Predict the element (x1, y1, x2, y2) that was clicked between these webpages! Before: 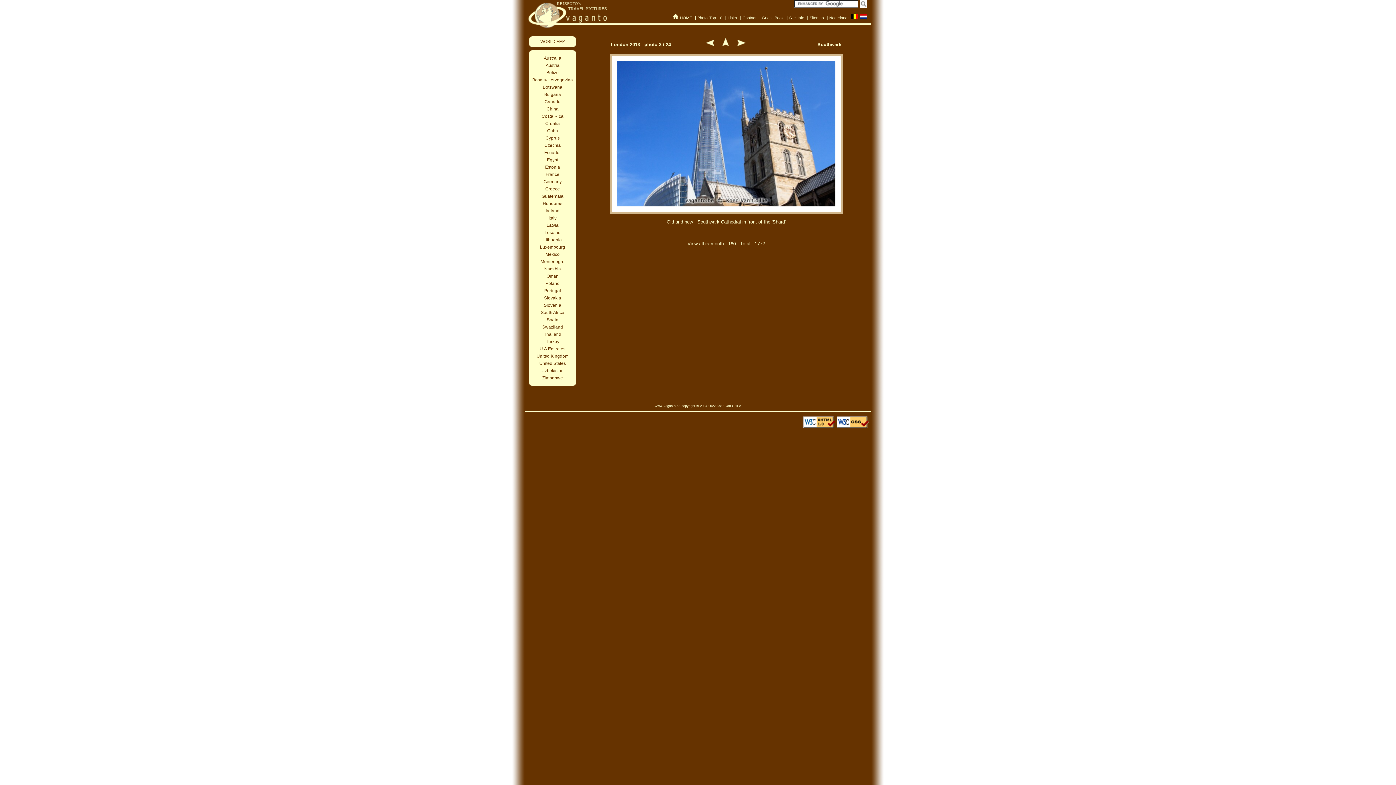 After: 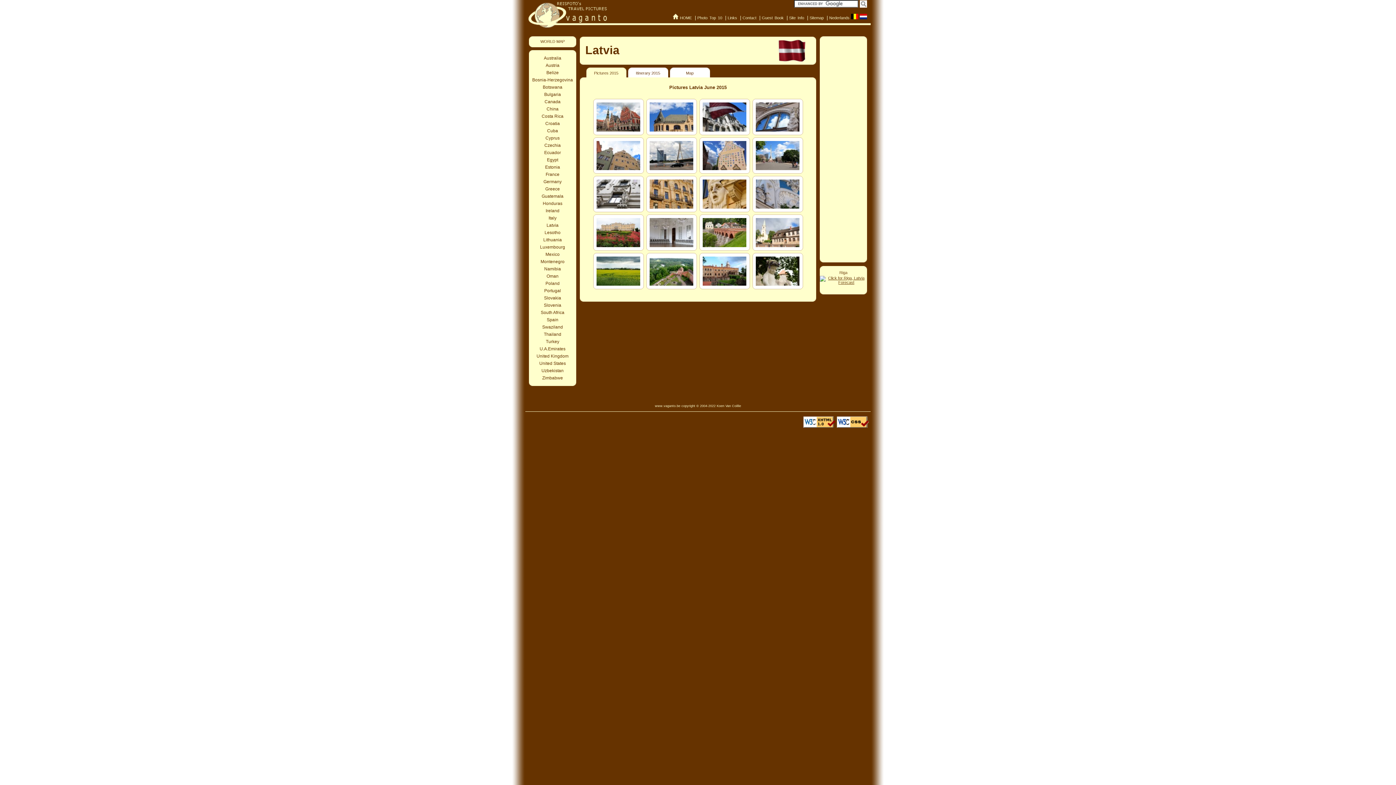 Action: bbox: (529, 221, 576, 229) label: Latvia